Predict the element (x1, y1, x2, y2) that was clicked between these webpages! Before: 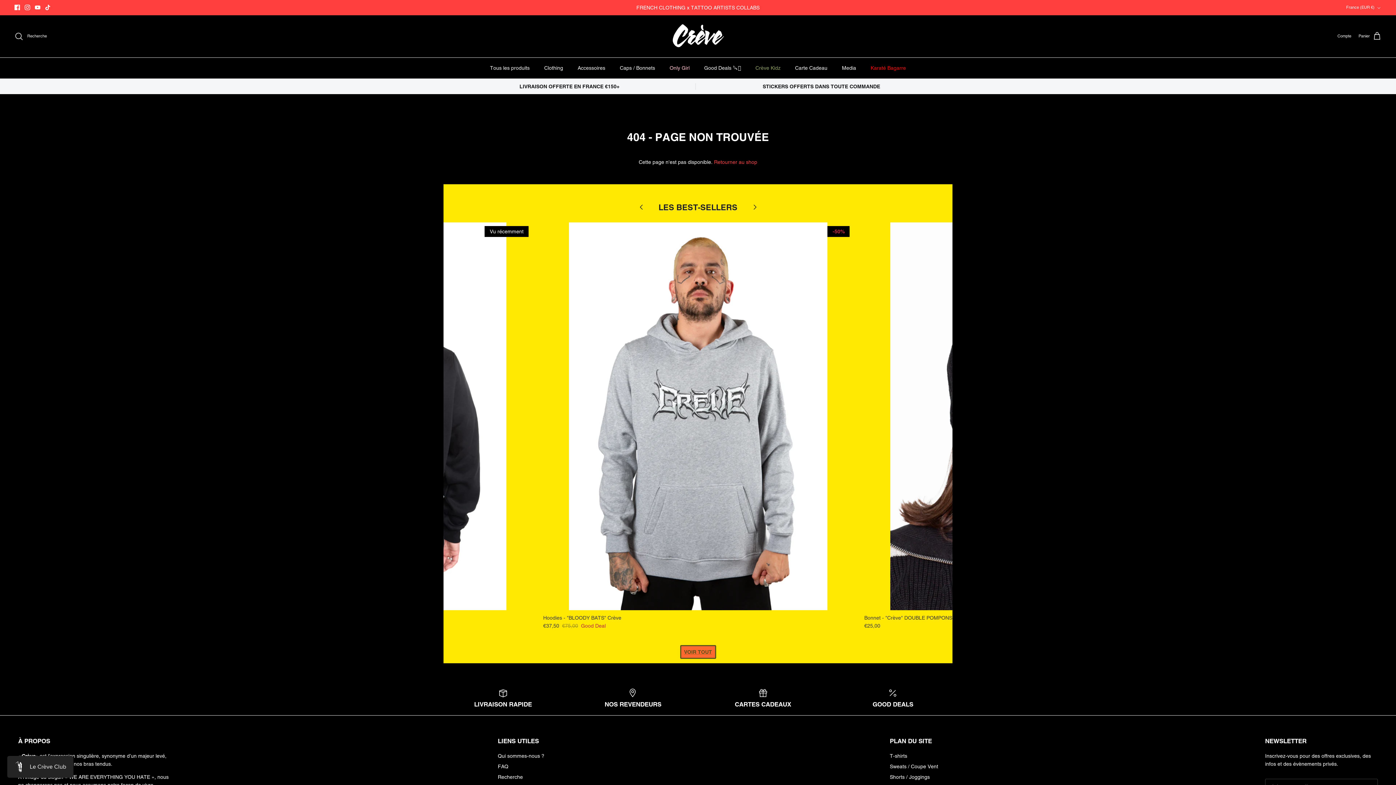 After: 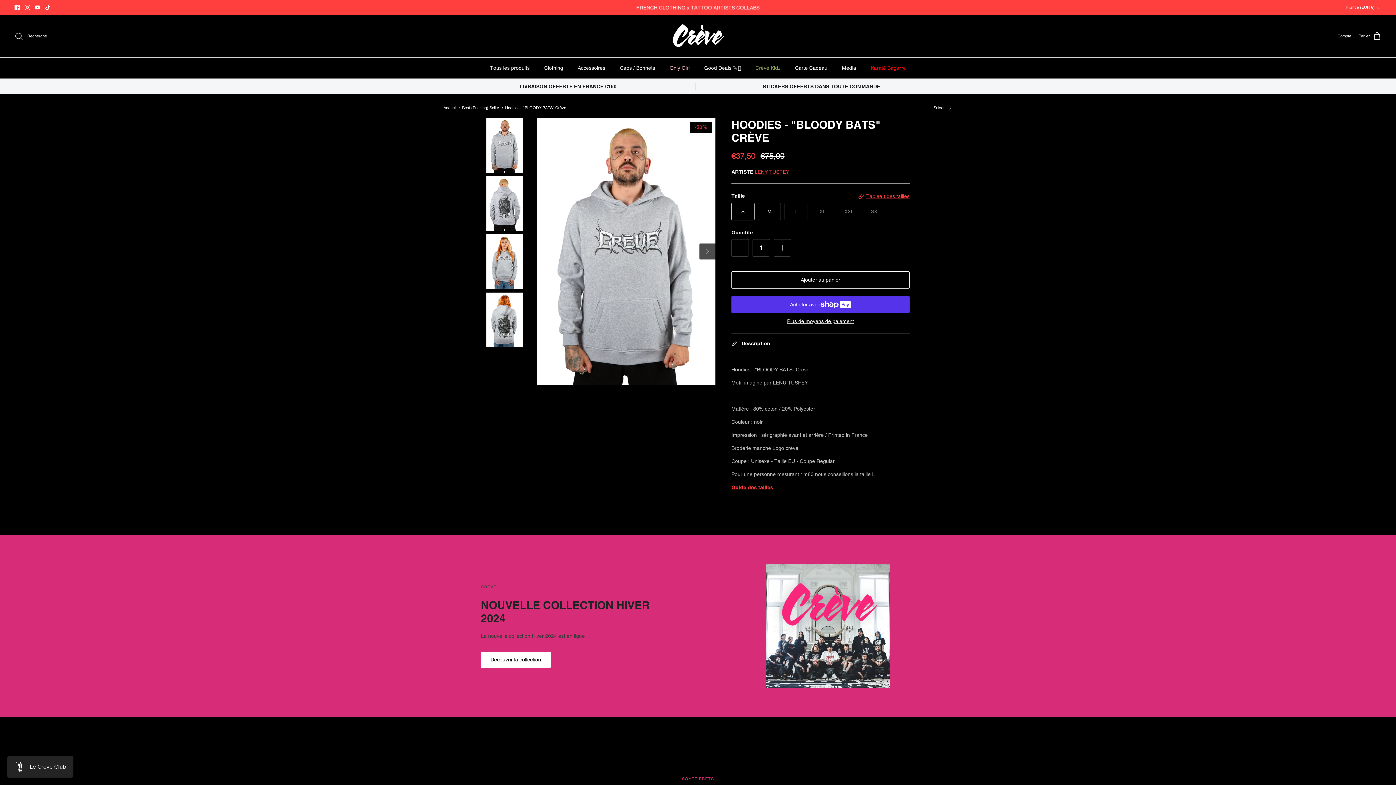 Action: label: Hoodies - "BLOODY BATS" Crève bbox: (543, 222, 853, 610)